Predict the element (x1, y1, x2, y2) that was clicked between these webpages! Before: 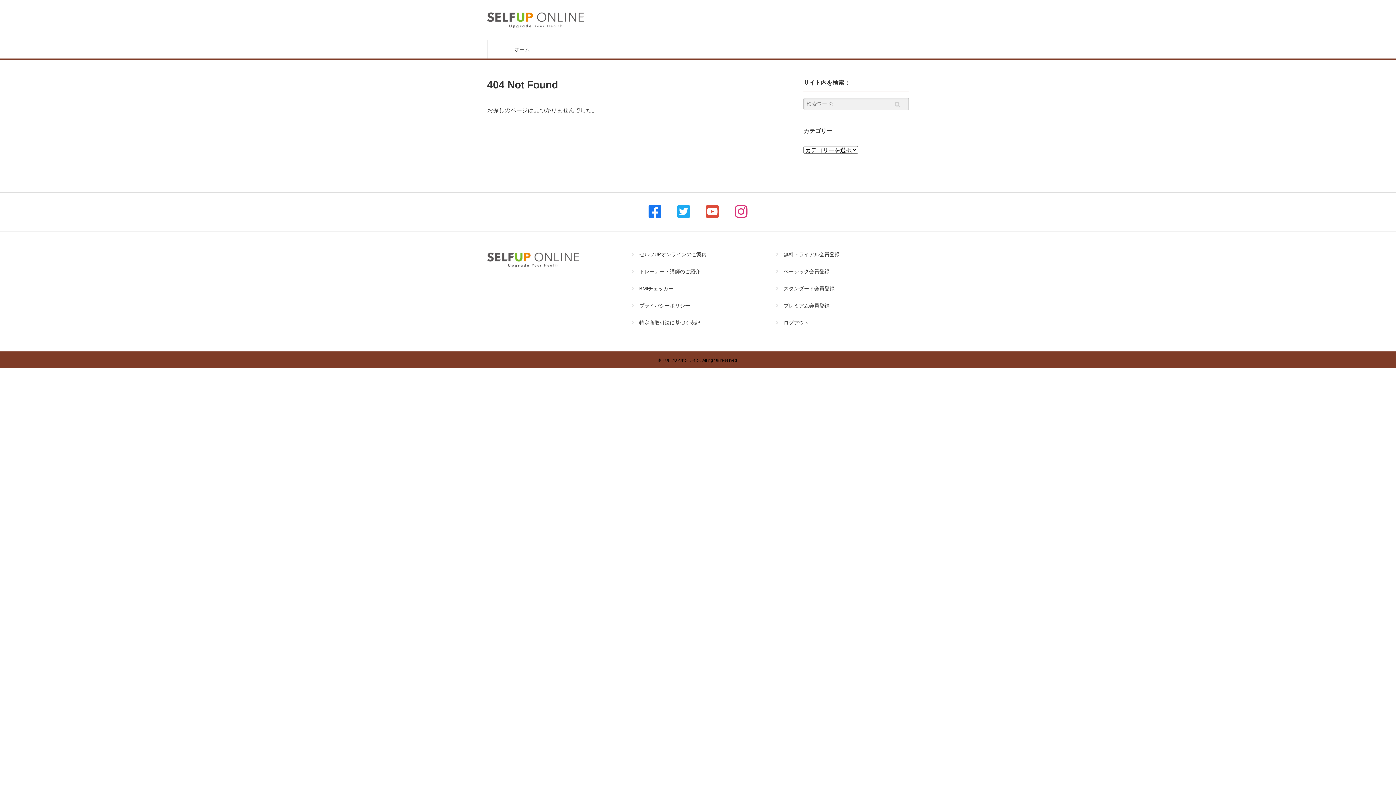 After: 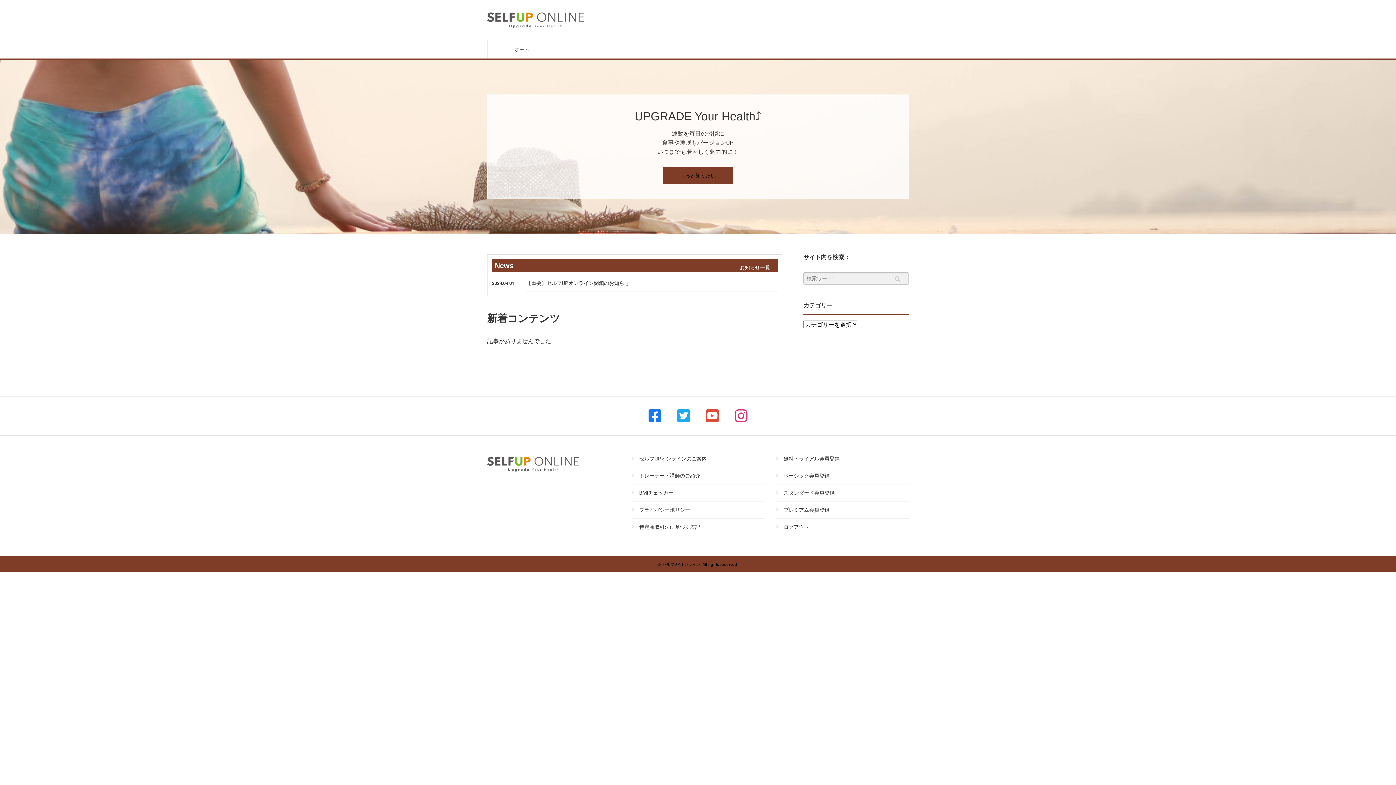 Action: bbox: (487, 40, 557, 58) label: ホーム